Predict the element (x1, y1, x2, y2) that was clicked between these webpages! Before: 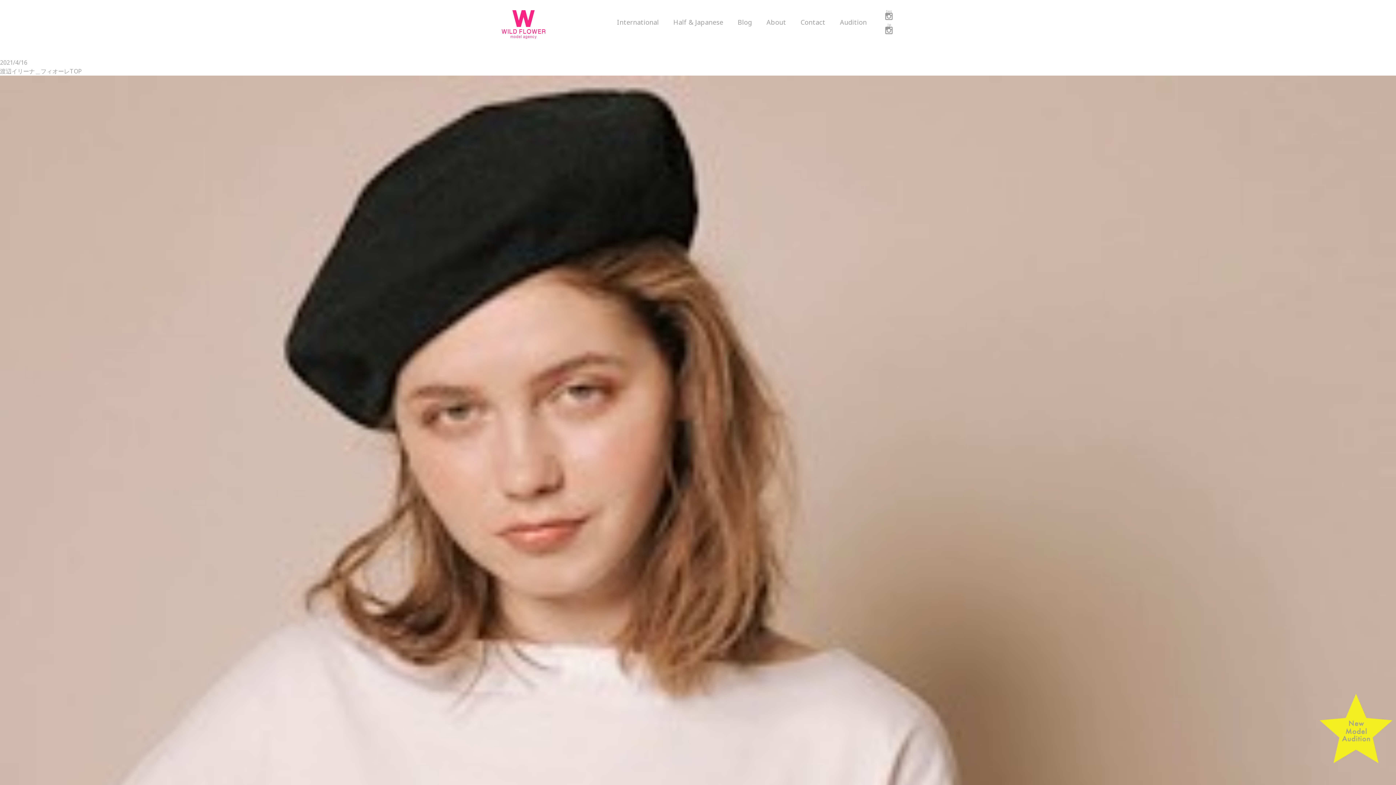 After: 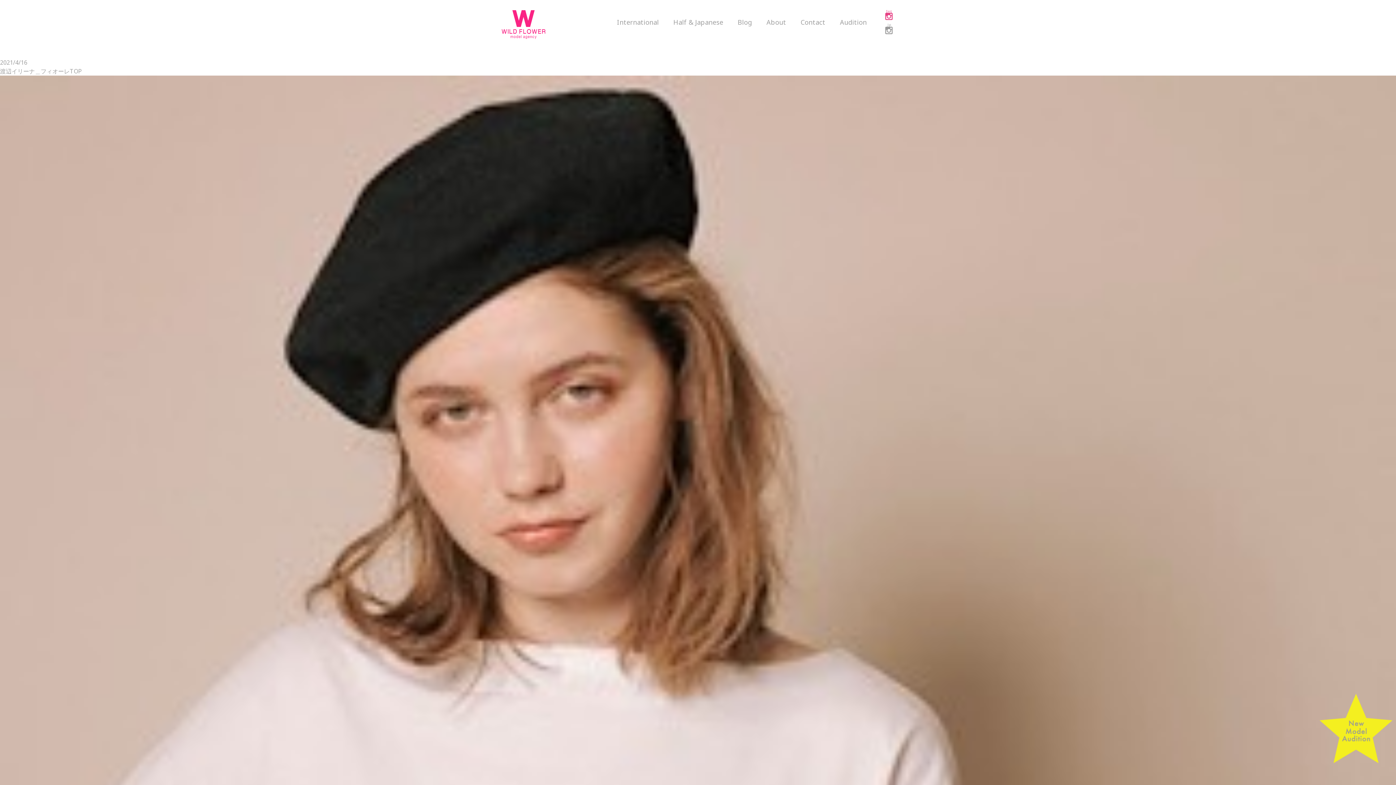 Action: bbox: (883, 10, 894, 20)